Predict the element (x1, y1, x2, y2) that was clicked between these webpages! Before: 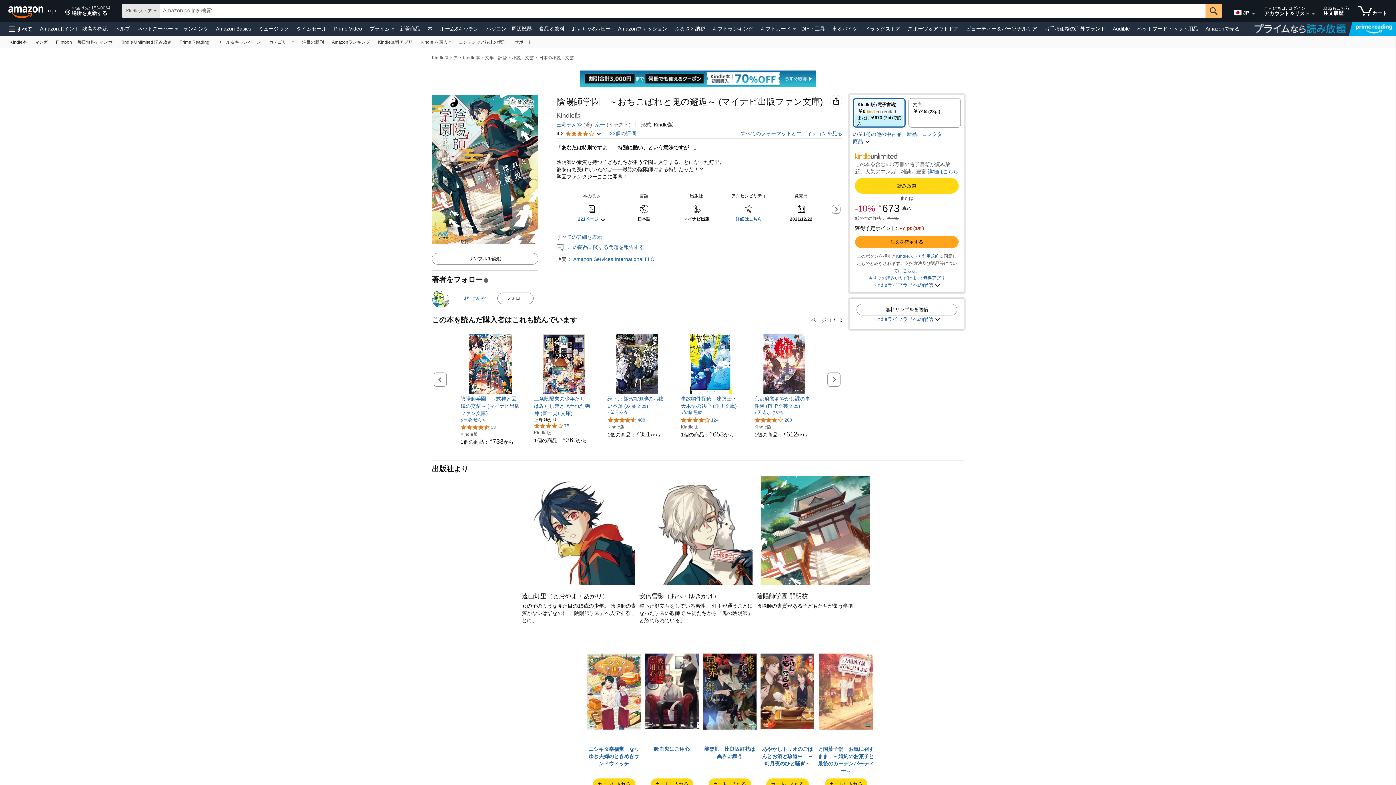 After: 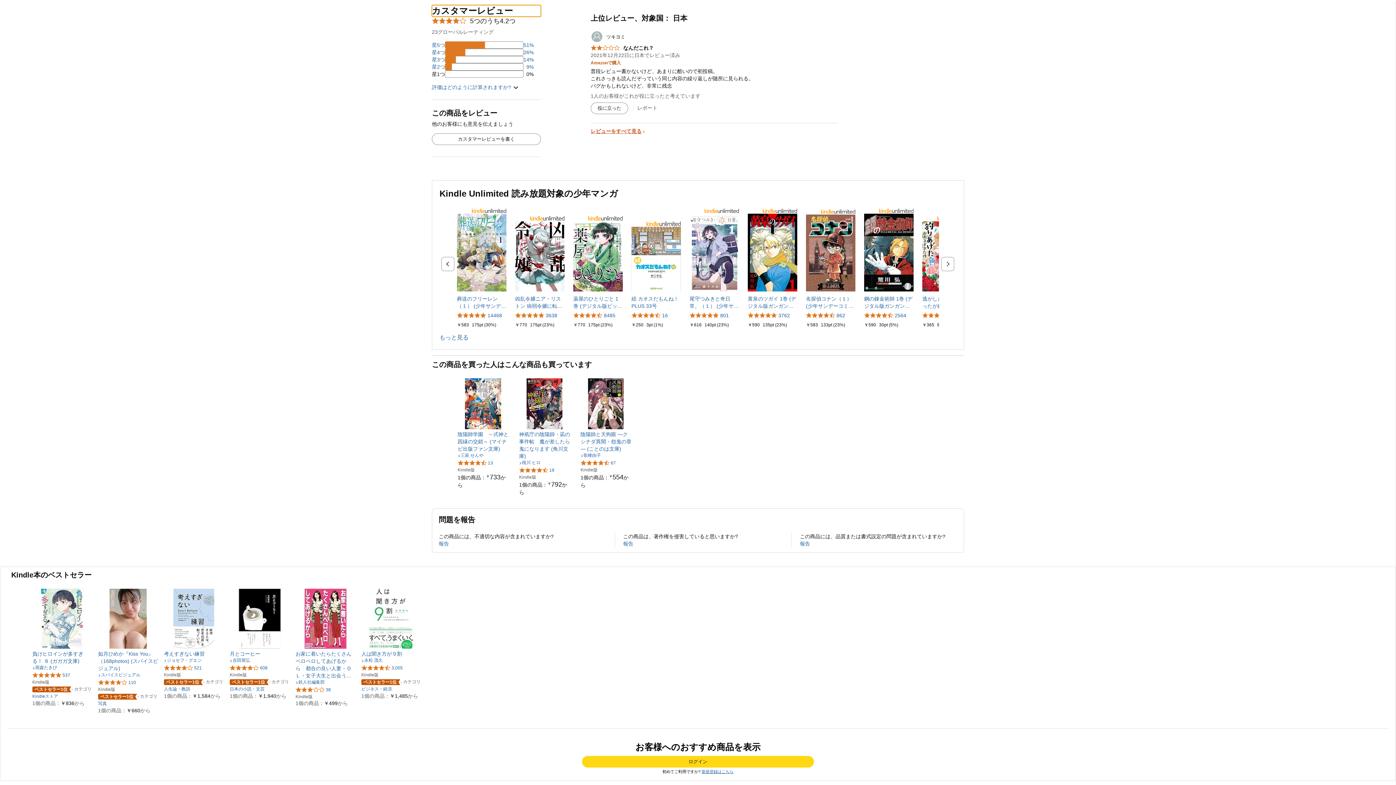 Action: label: 23個の評価 bbox: (610, 130, 636, 136)